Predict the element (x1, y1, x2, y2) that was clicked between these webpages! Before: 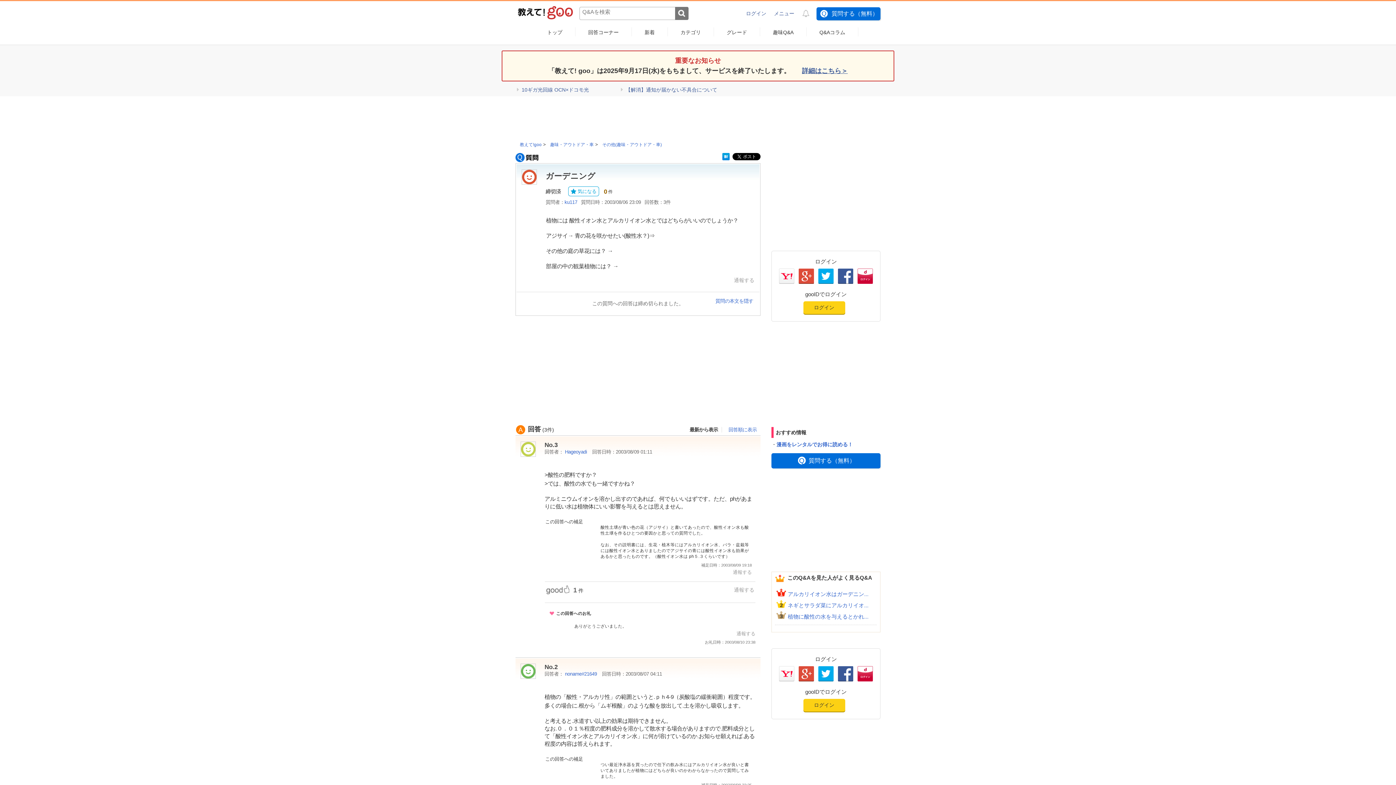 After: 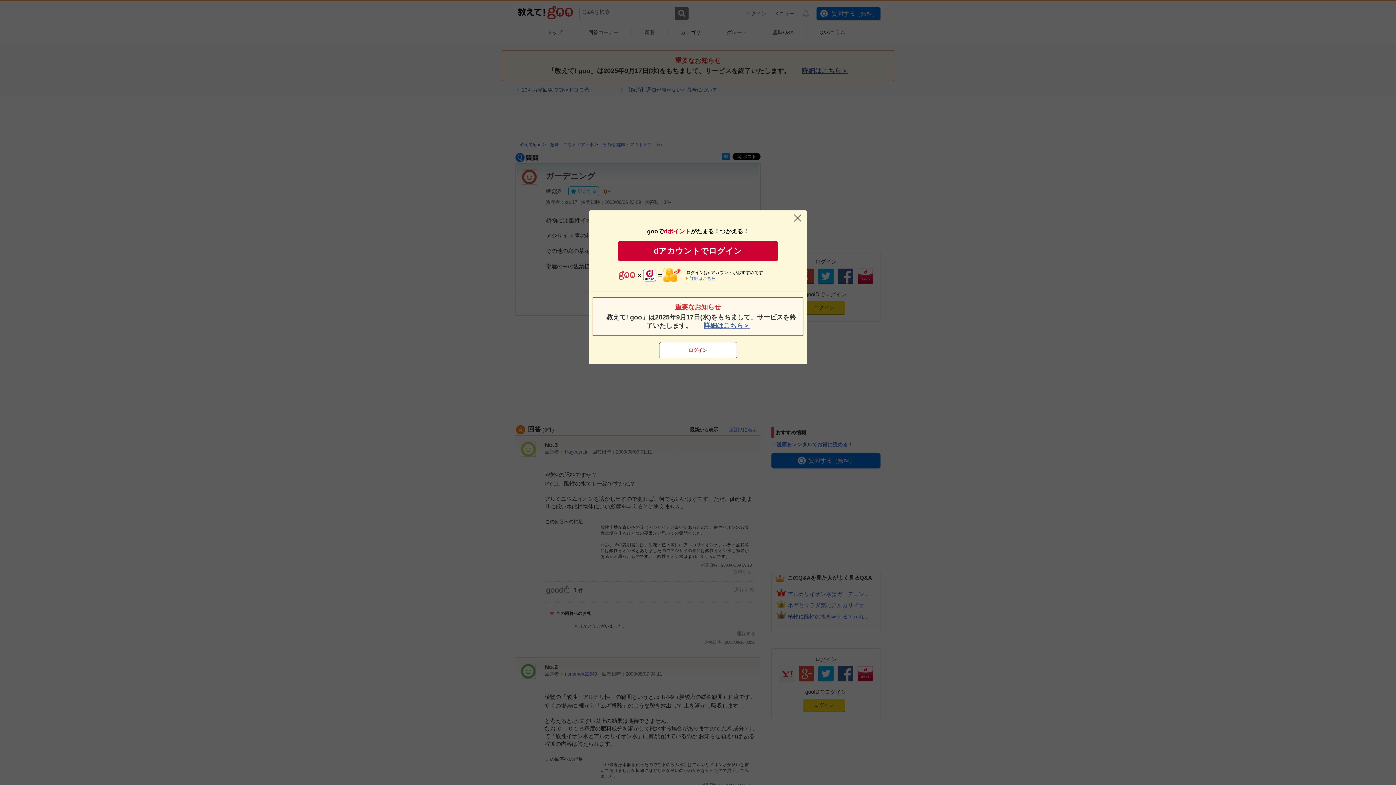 Action: label: Q
質問する（無料） bbox: (816, 7, 880, 20)